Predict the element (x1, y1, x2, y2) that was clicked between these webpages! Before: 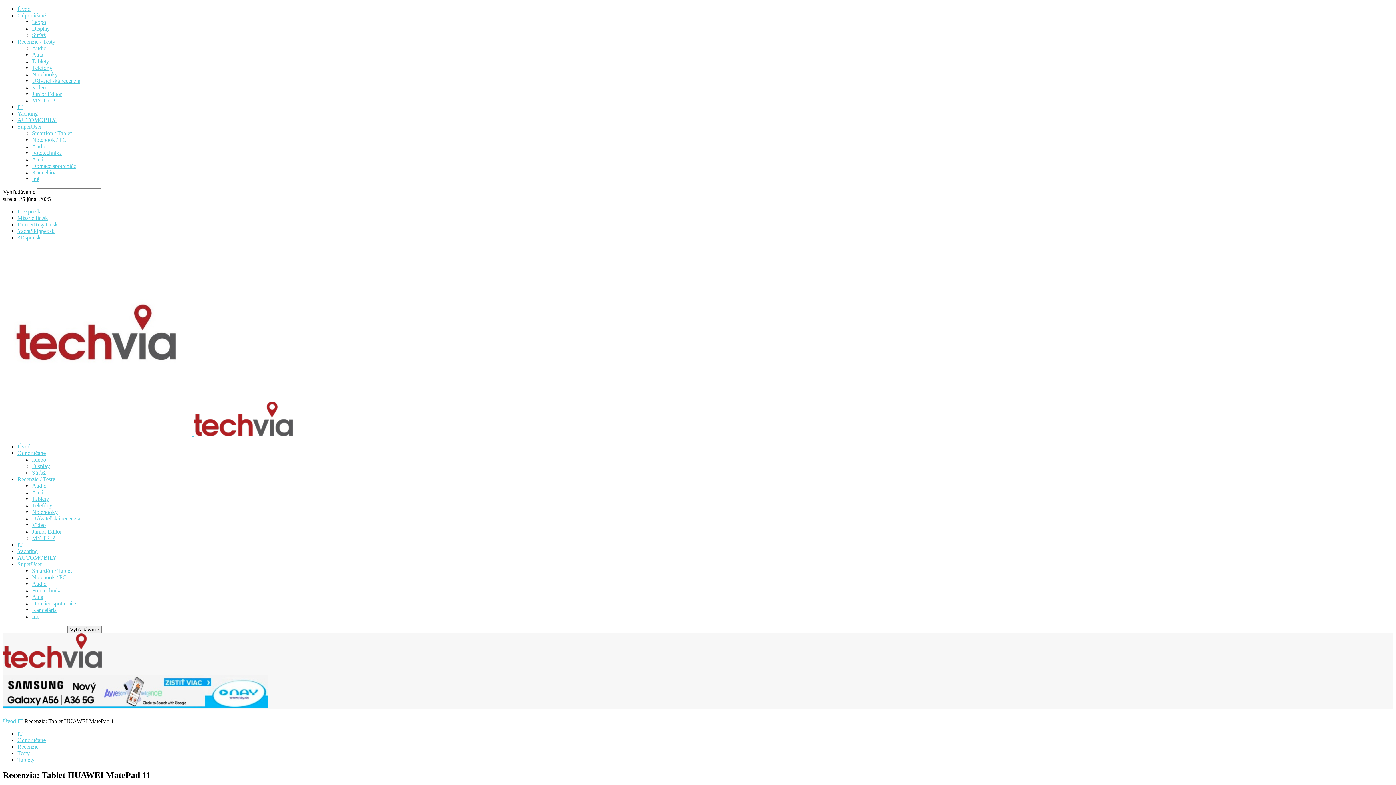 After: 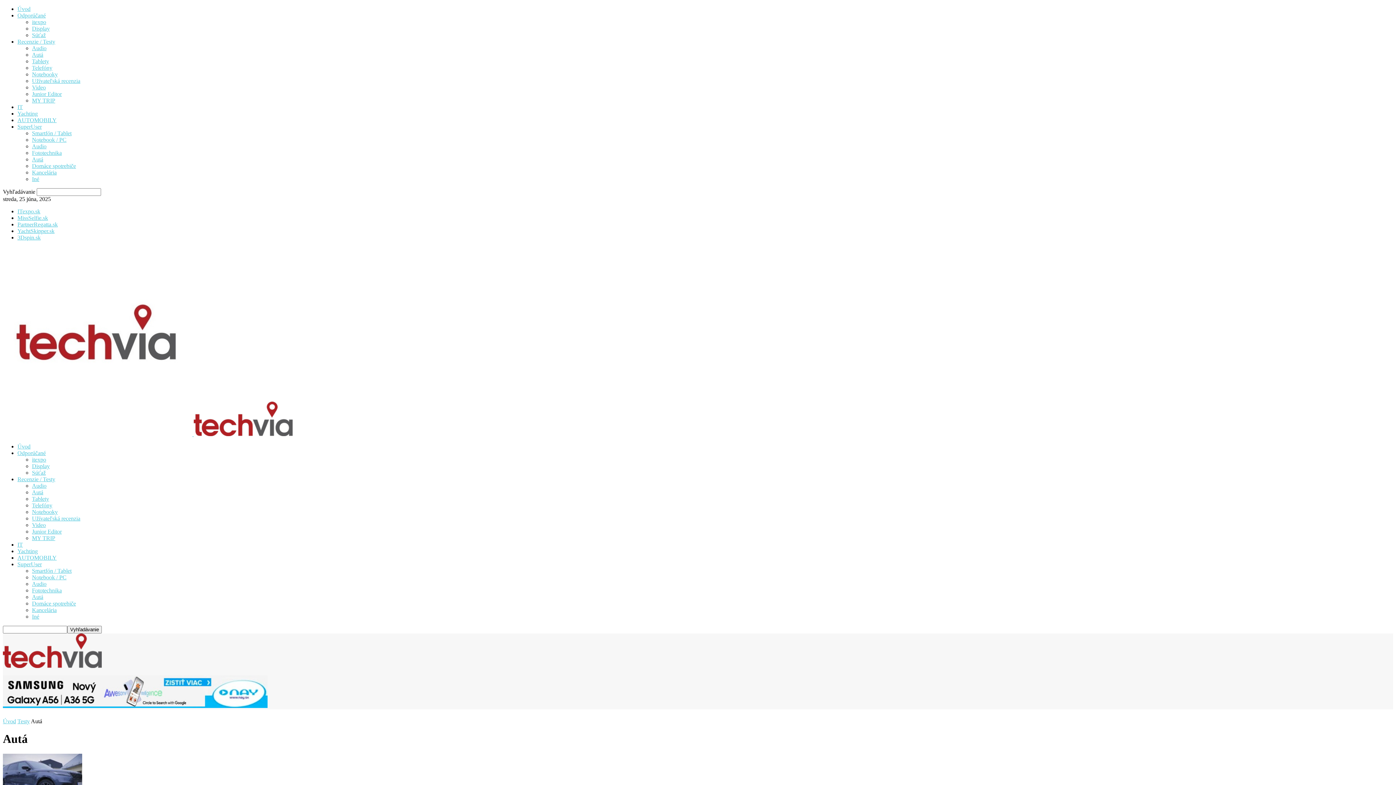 Action: label: Autá bbox: (32, 489, 43, 495)